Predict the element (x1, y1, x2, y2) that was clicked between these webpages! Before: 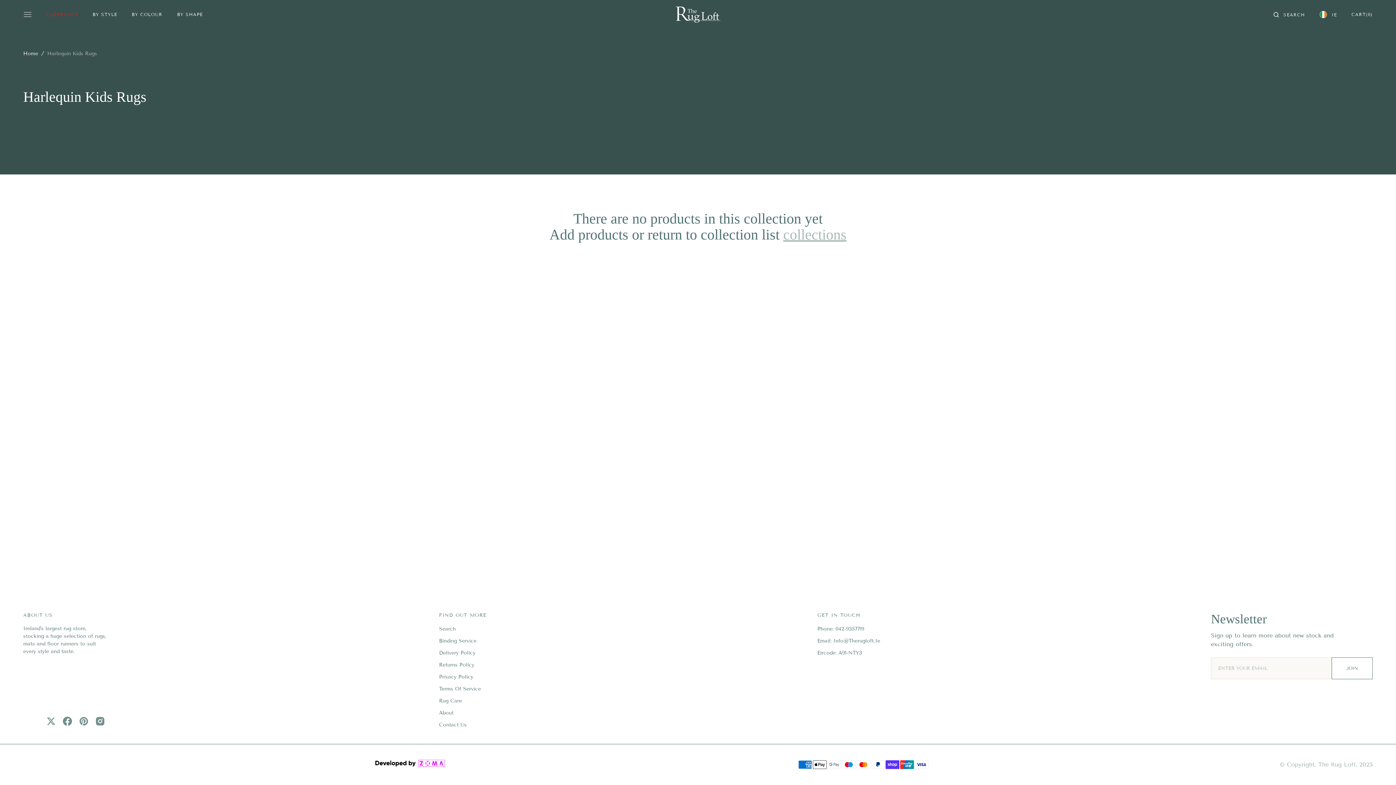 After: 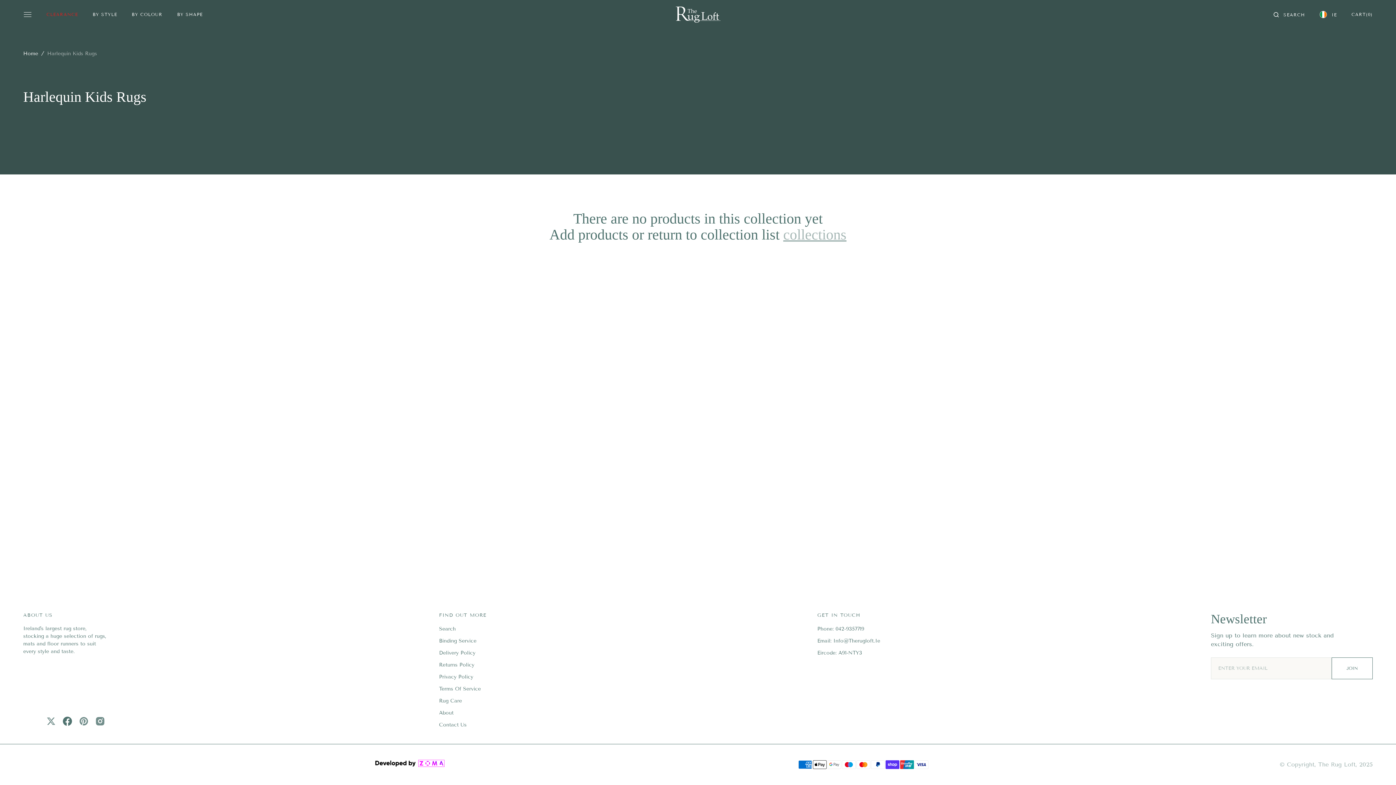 Action: bbox: (59, 713, 75, 729) label: Facebook